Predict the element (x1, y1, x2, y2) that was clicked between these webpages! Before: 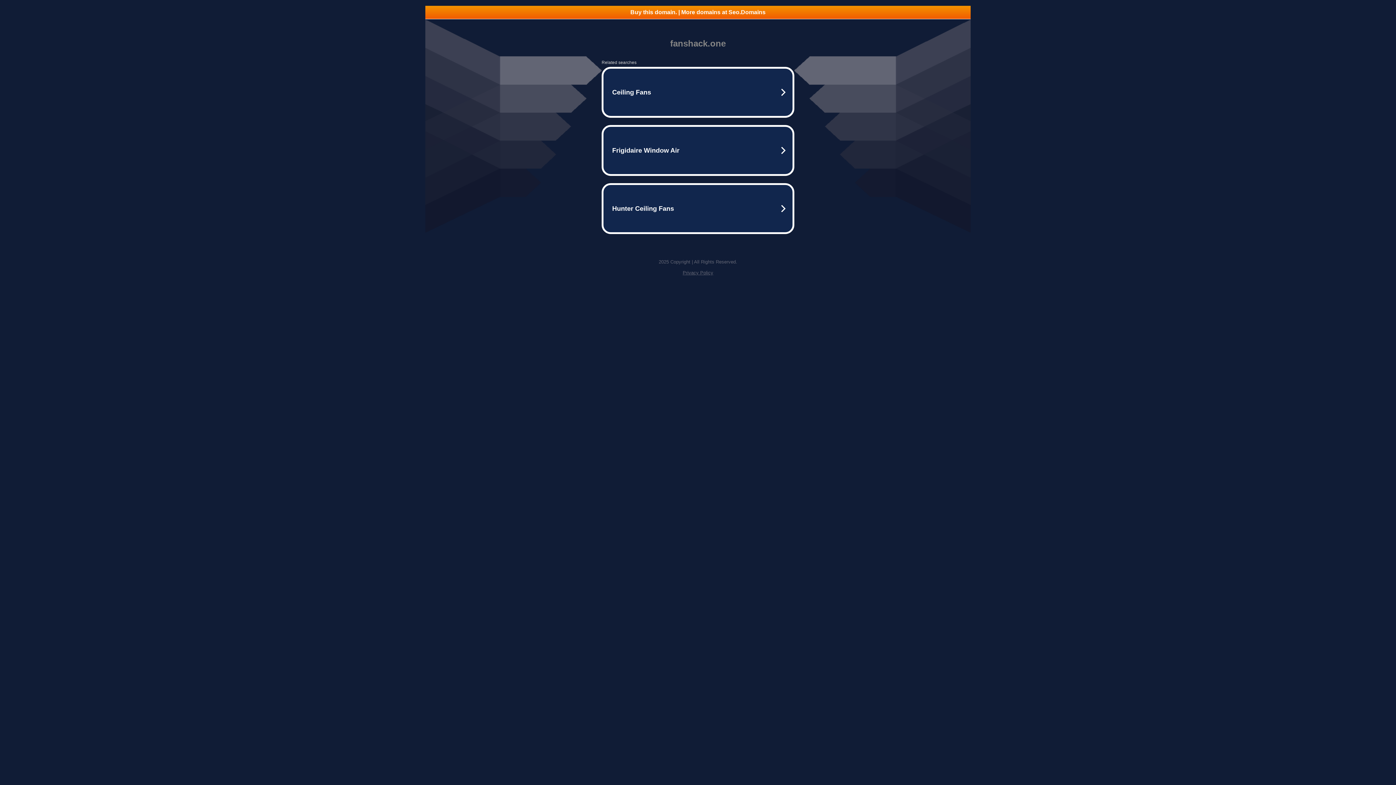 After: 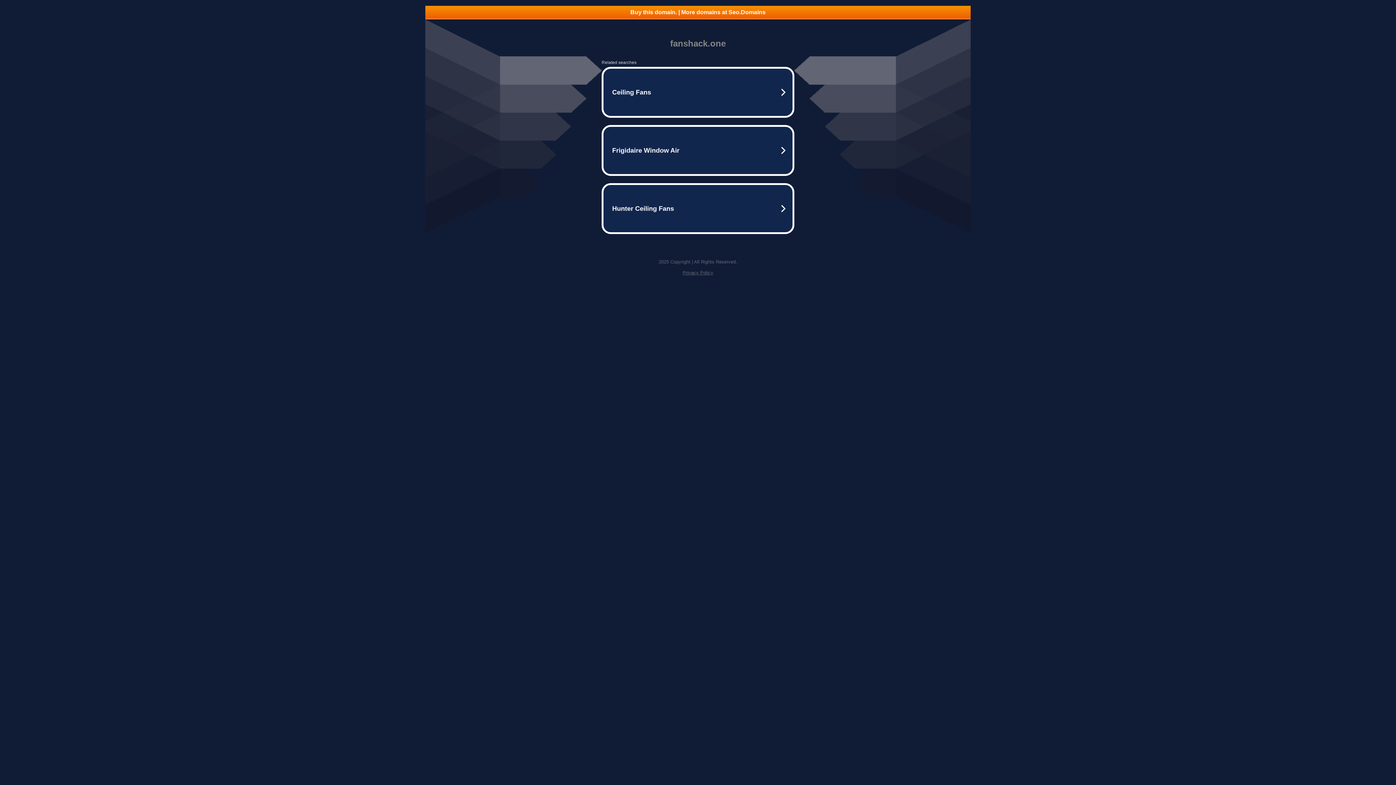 Action: bbox: (682, 270, 713, 275) label: Privacy Policy